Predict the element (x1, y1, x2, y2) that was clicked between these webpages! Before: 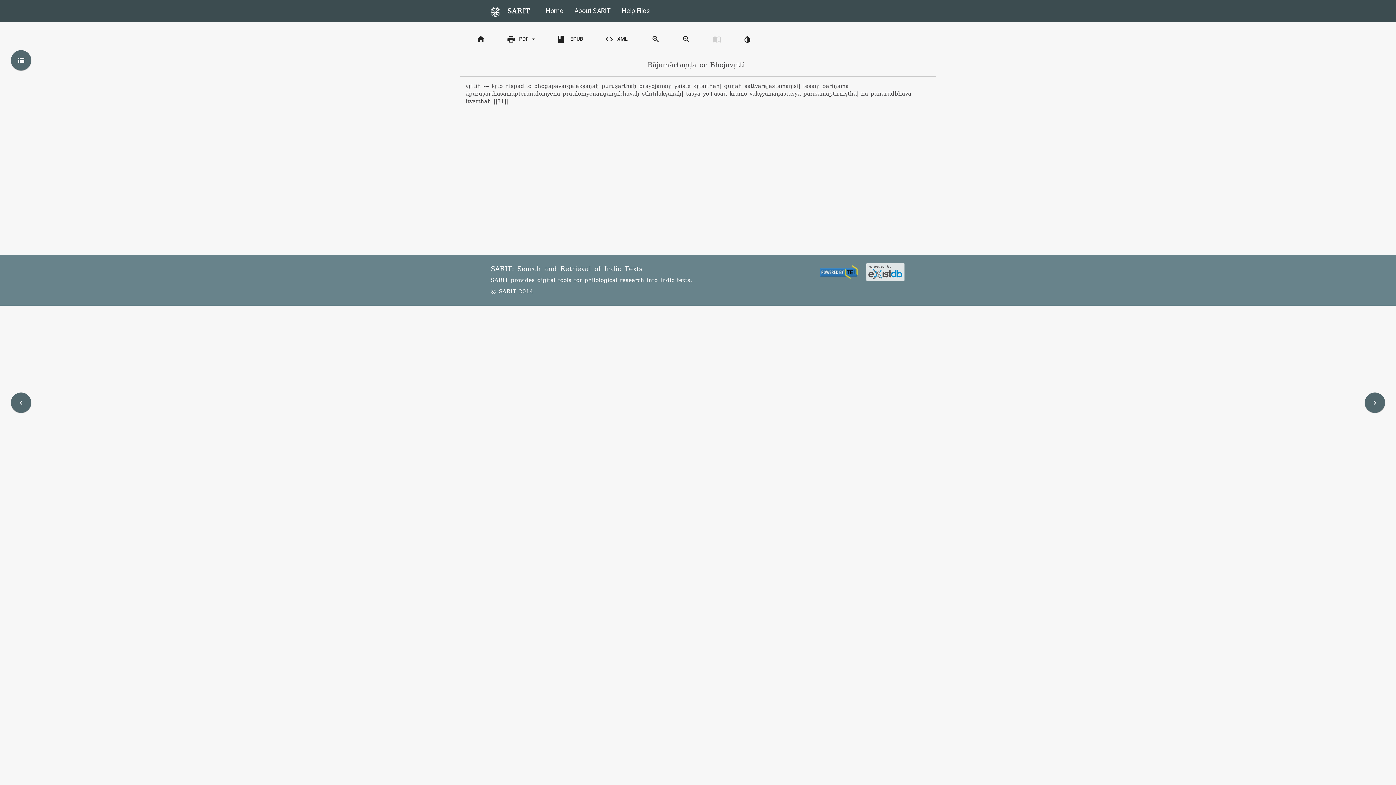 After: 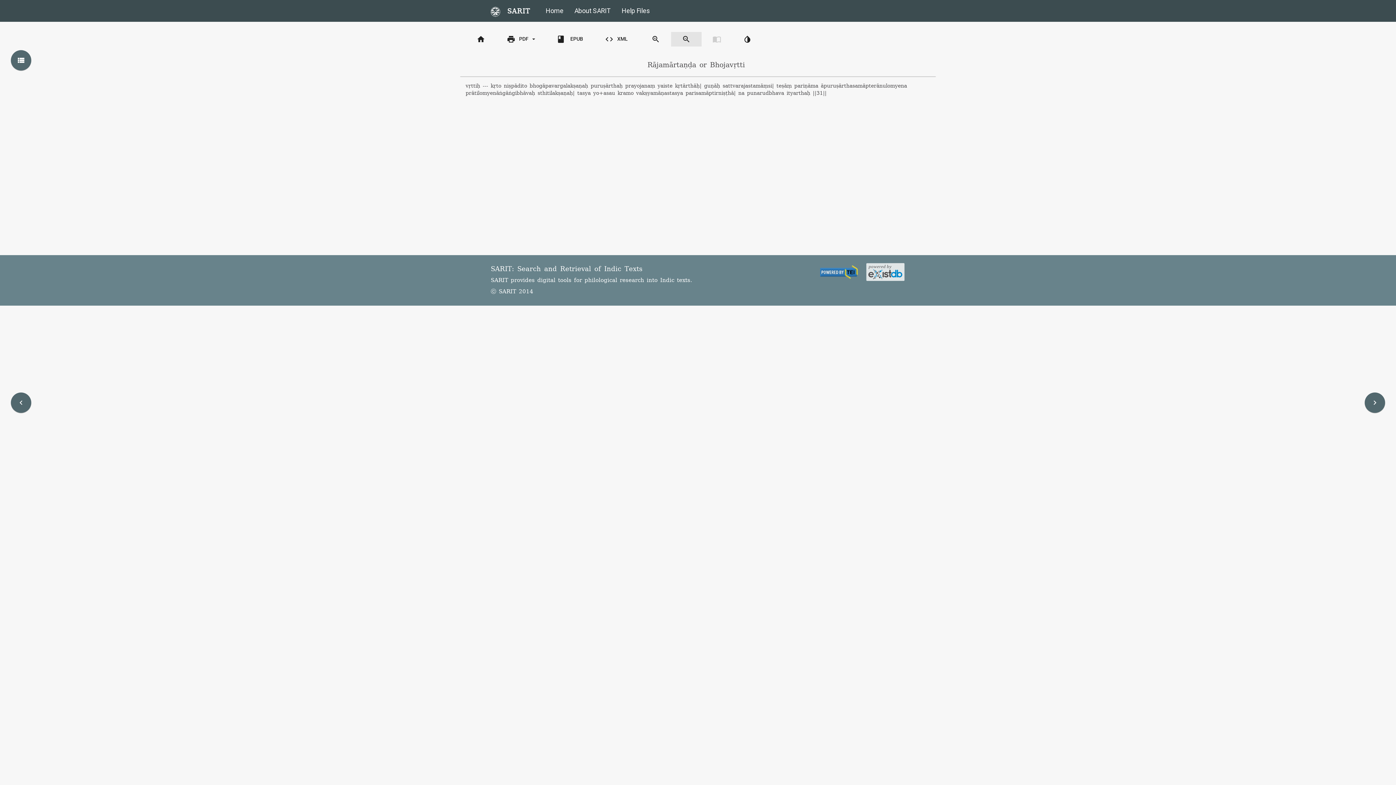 Action: label: zoom_out bbox: (671, 32, 701, 46)